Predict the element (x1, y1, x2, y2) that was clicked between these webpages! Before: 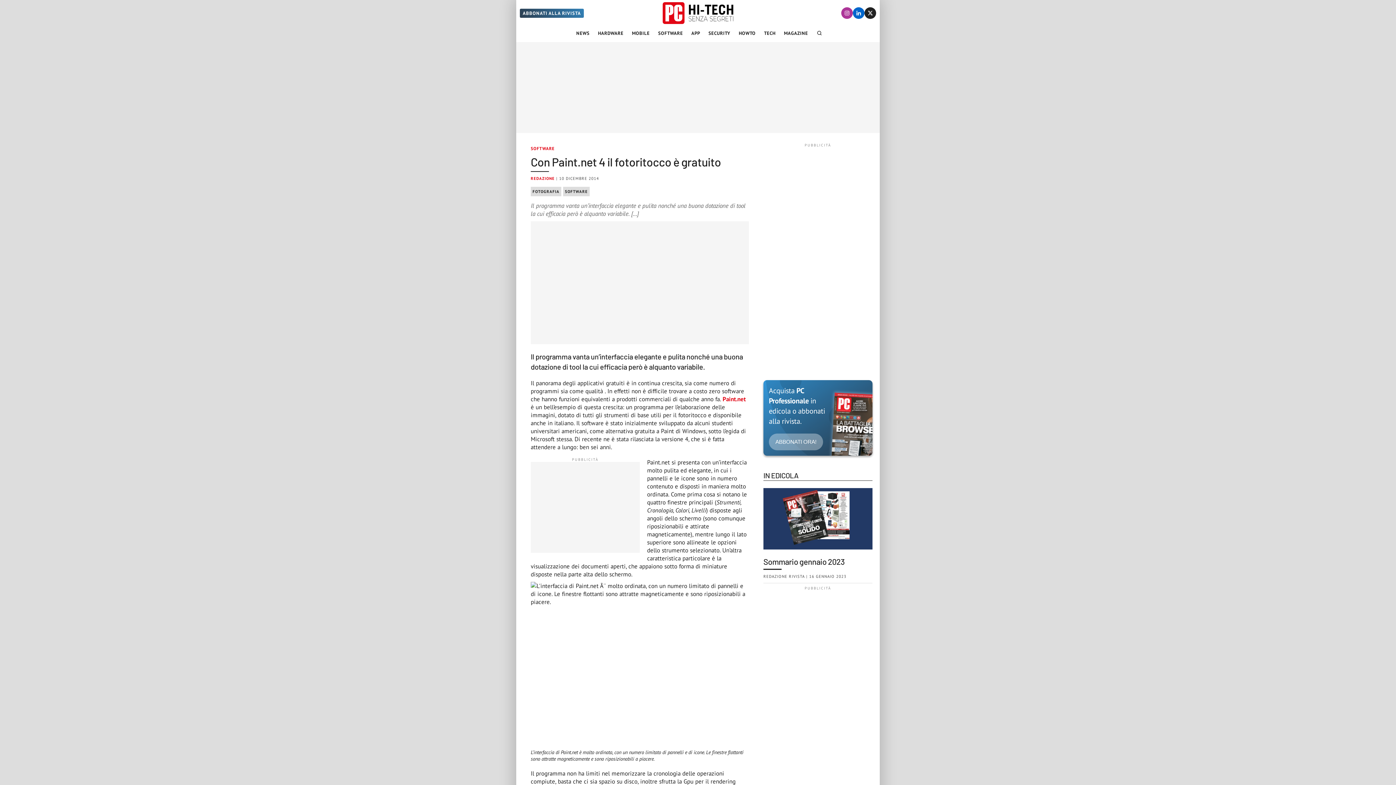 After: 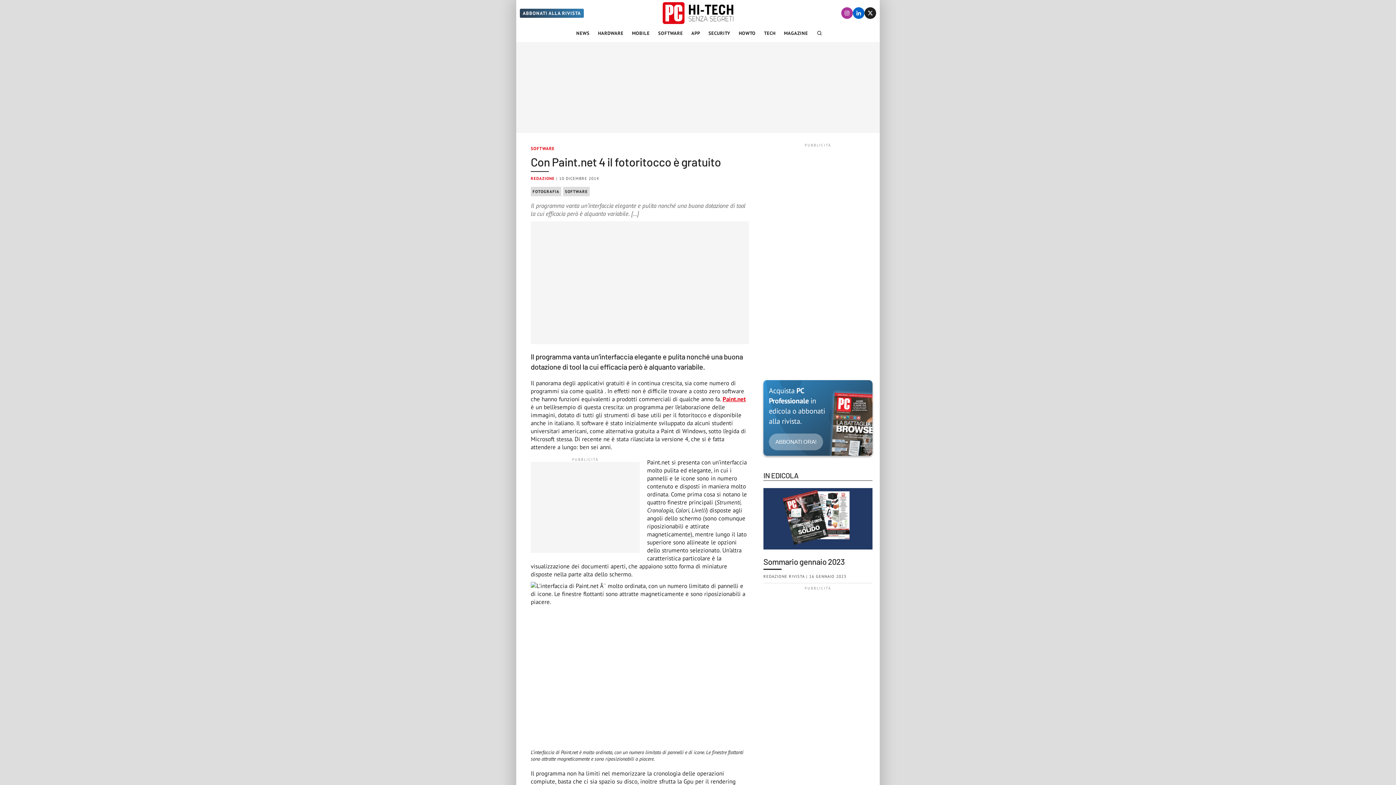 Action: label: Paint.net bbox: (722, 395, 745, 403)